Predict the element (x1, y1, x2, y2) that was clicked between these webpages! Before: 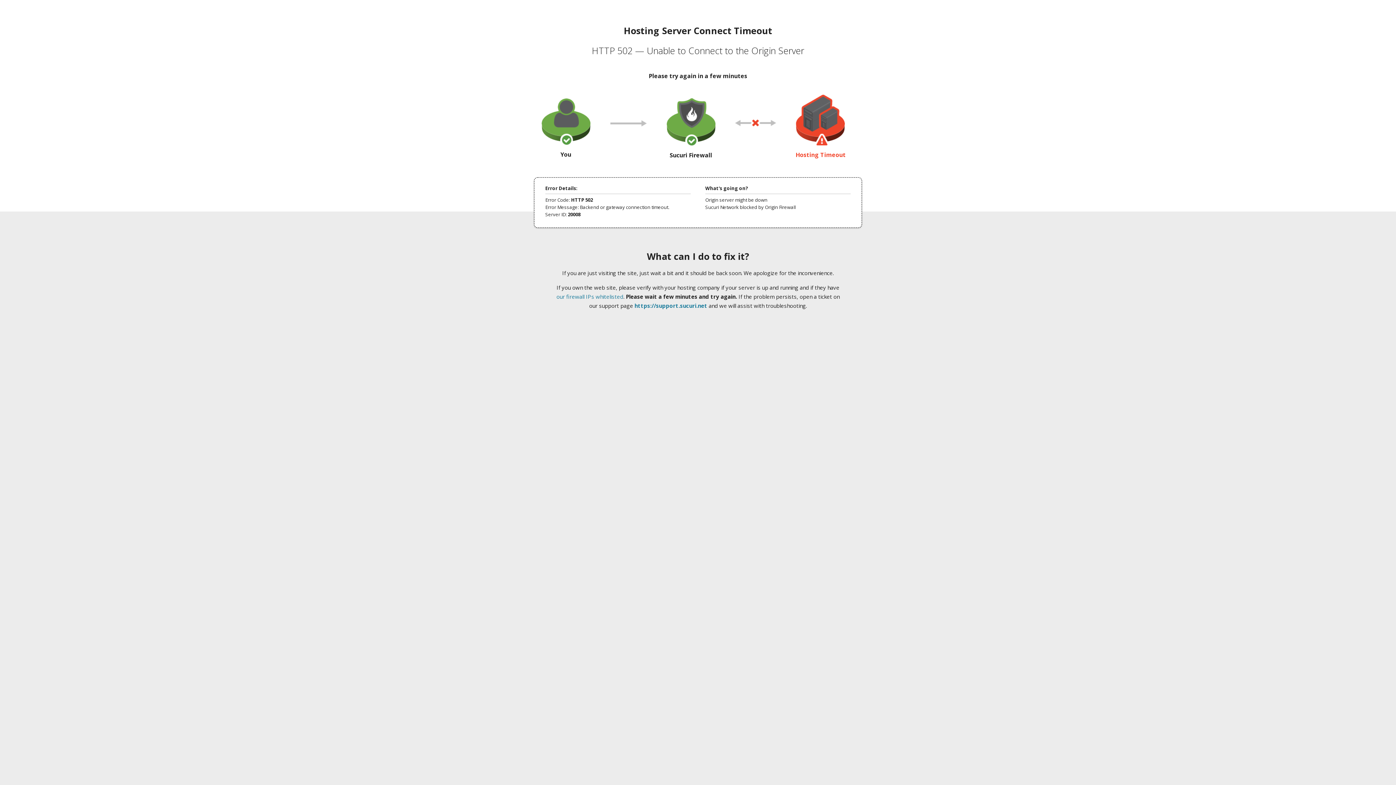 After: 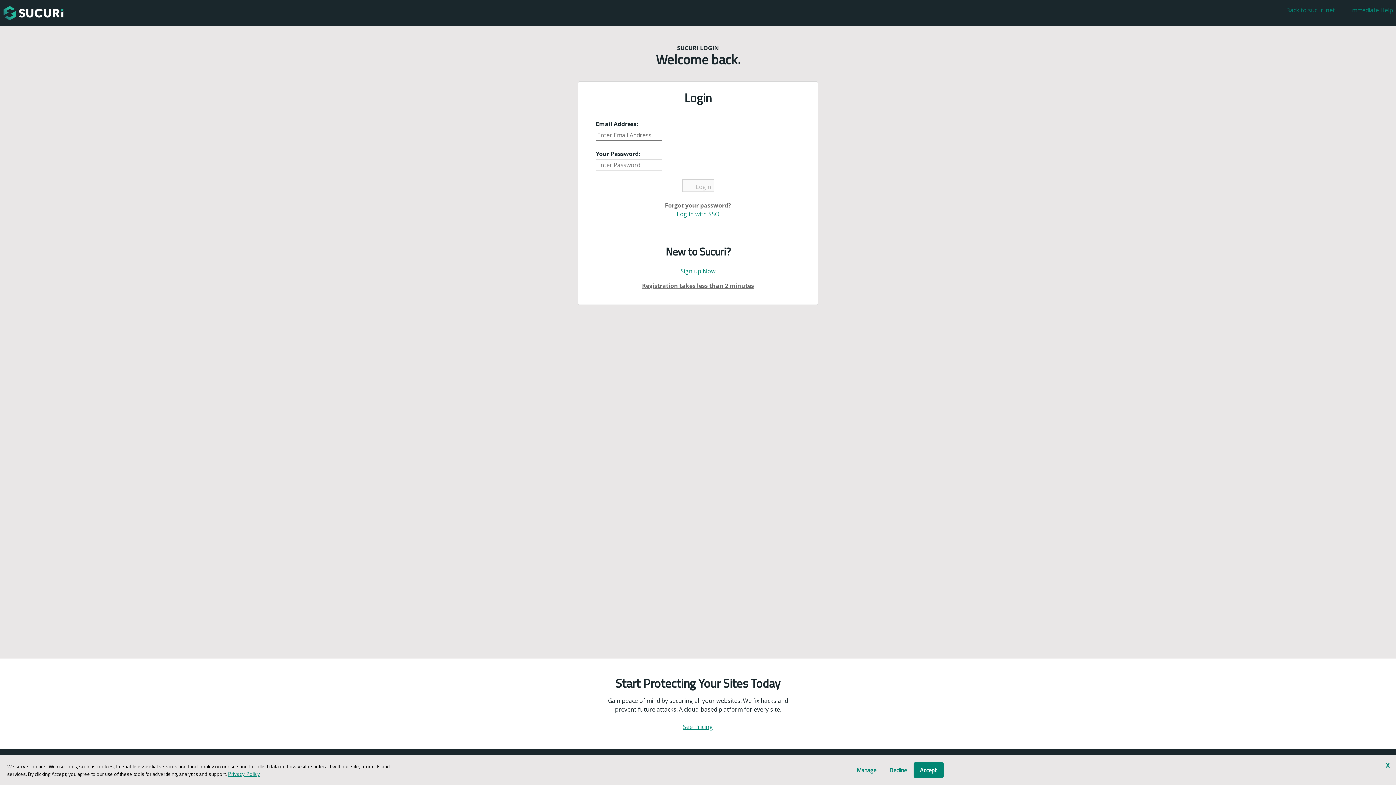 Action: label: https://support.sucuri.net bbox: (634, 302, 707, 309)